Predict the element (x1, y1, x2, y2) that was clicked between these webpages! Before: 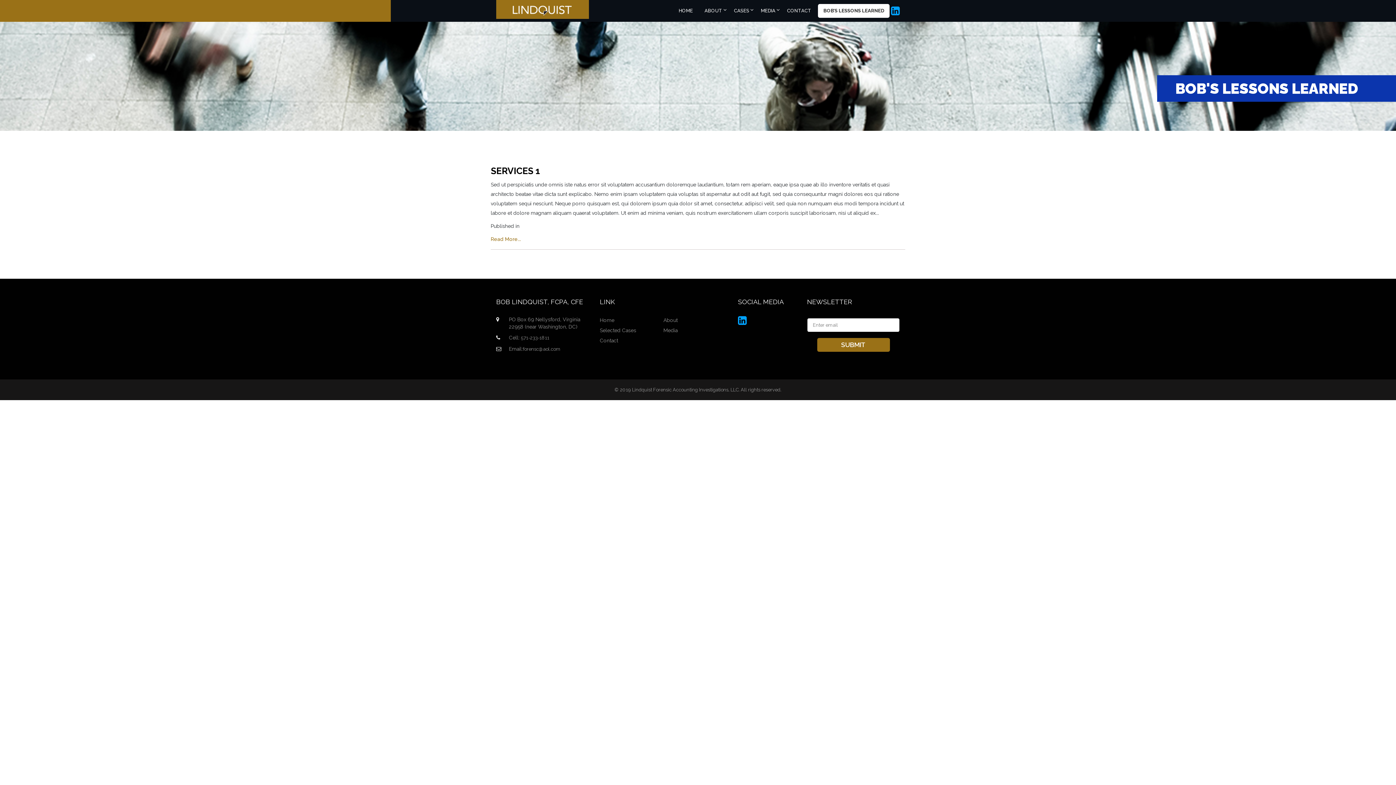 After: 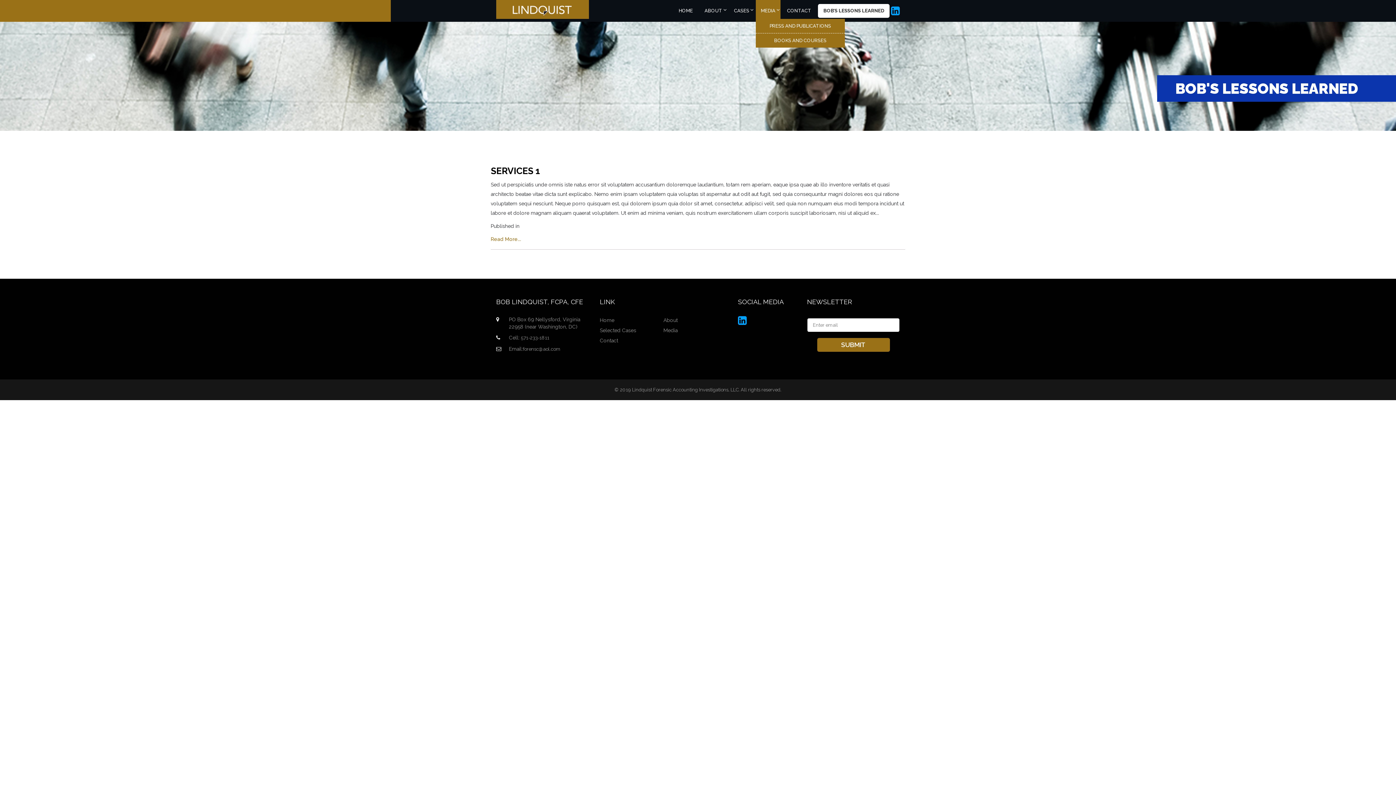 Action: bbox: (756, 0, 780, 21) label: MEDIA